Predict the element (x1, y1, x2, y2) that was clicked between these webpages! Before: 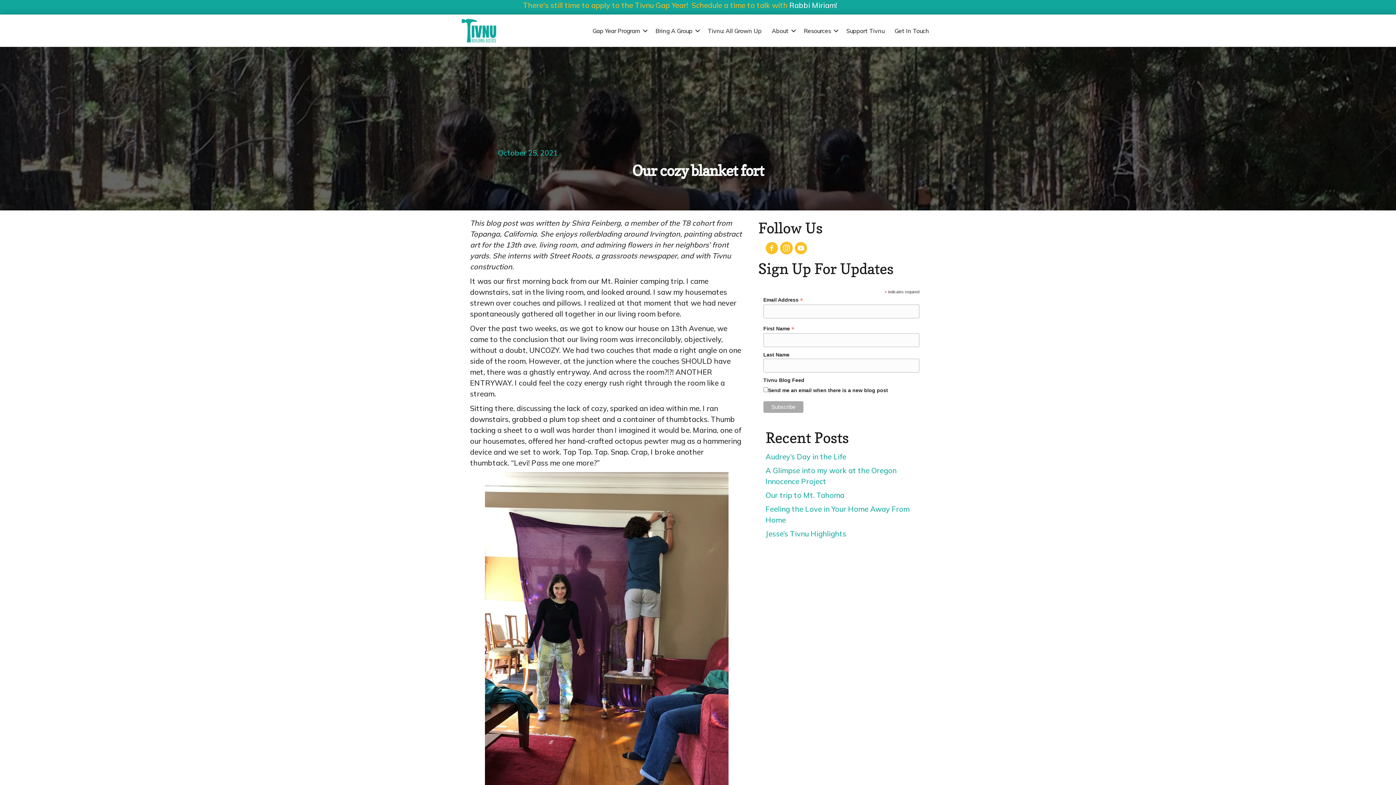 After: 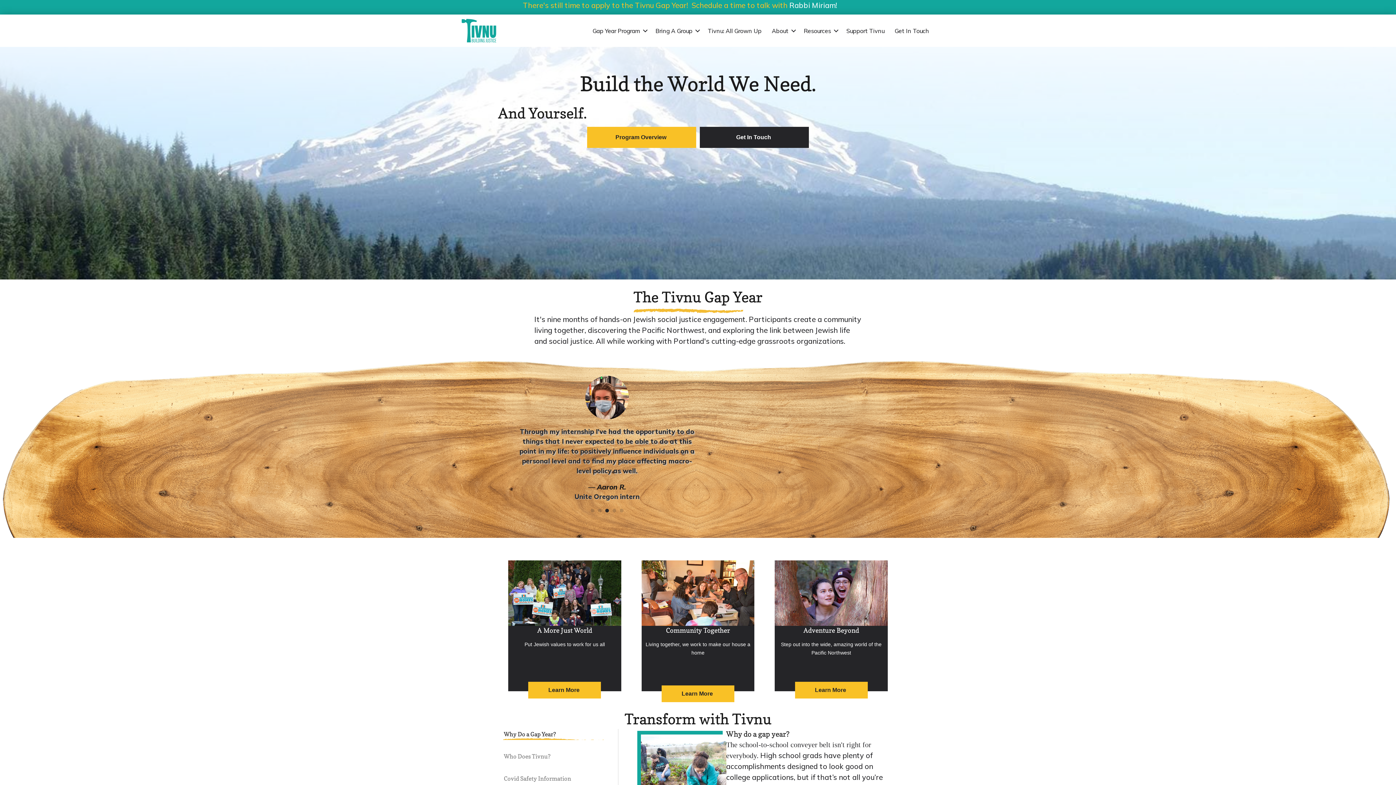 Action: bbox: (461, 25, 496, 34)